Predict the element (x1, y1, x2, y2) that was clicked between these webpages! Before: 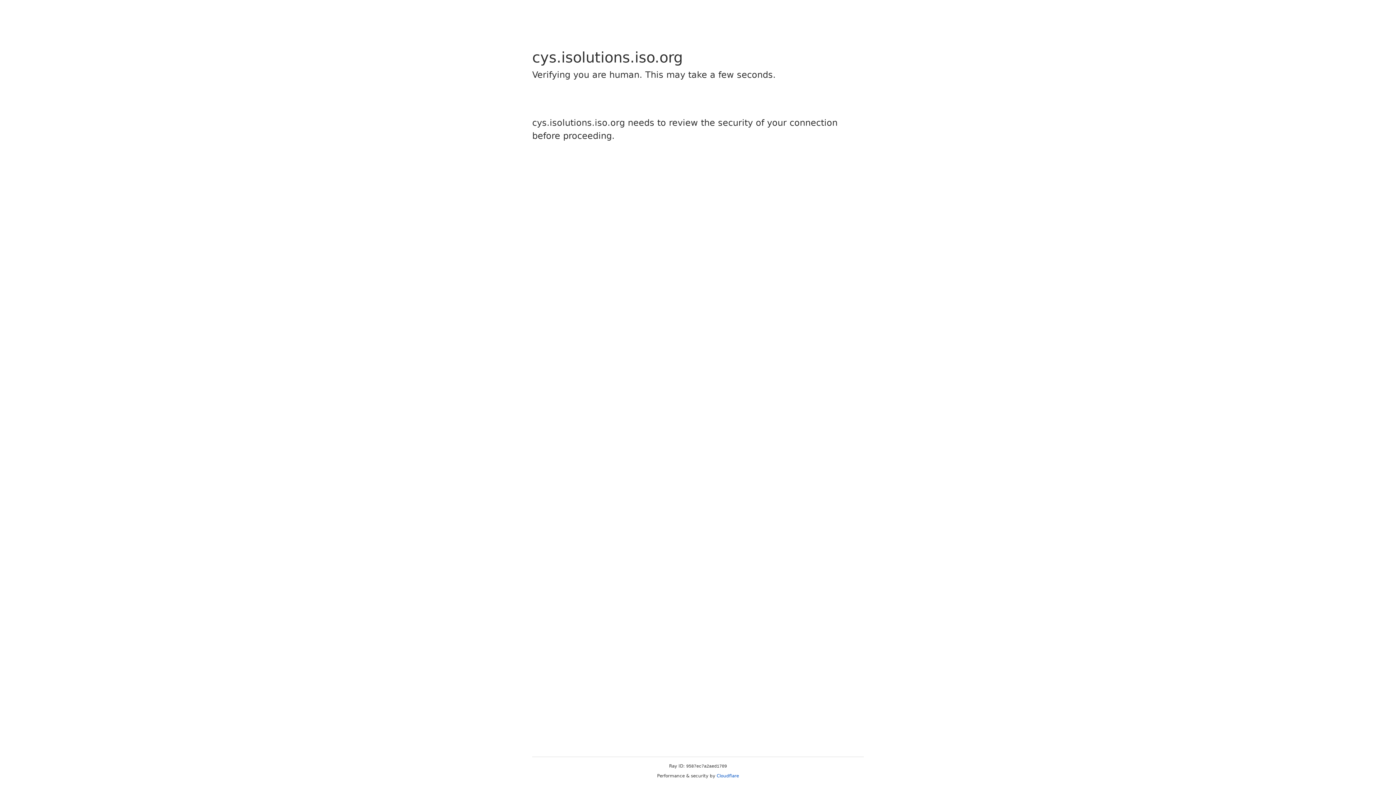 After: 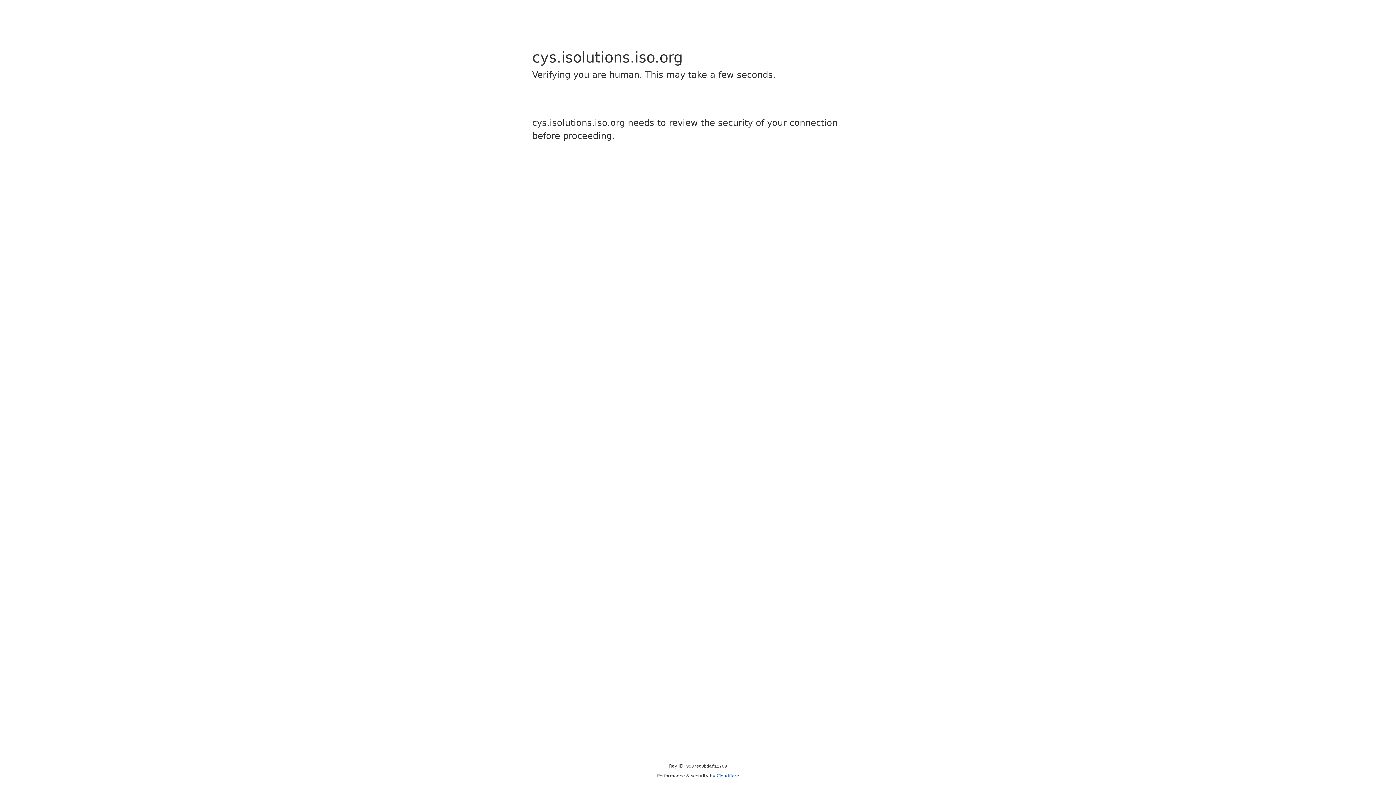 Action: bbox: (716, 773, 739, 778) label: Cloudflare